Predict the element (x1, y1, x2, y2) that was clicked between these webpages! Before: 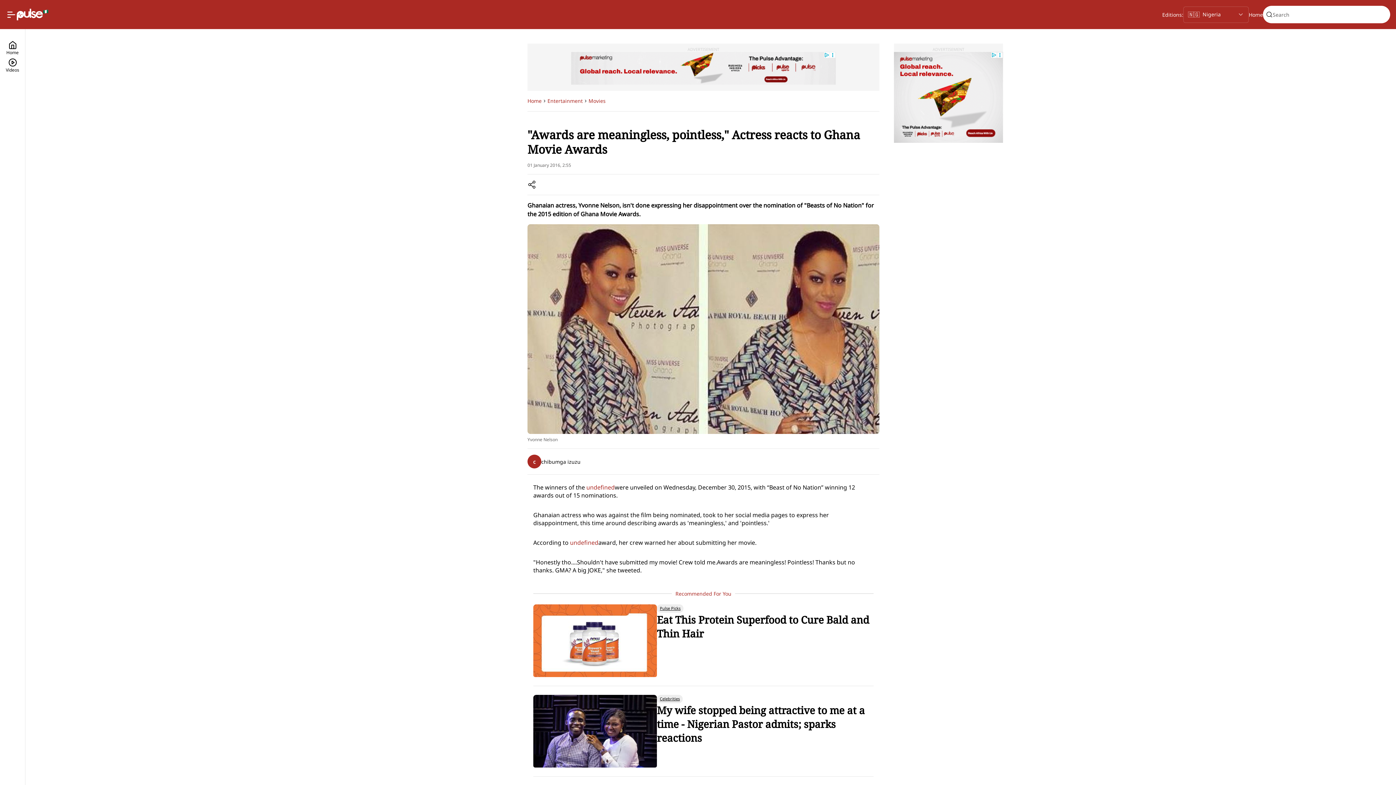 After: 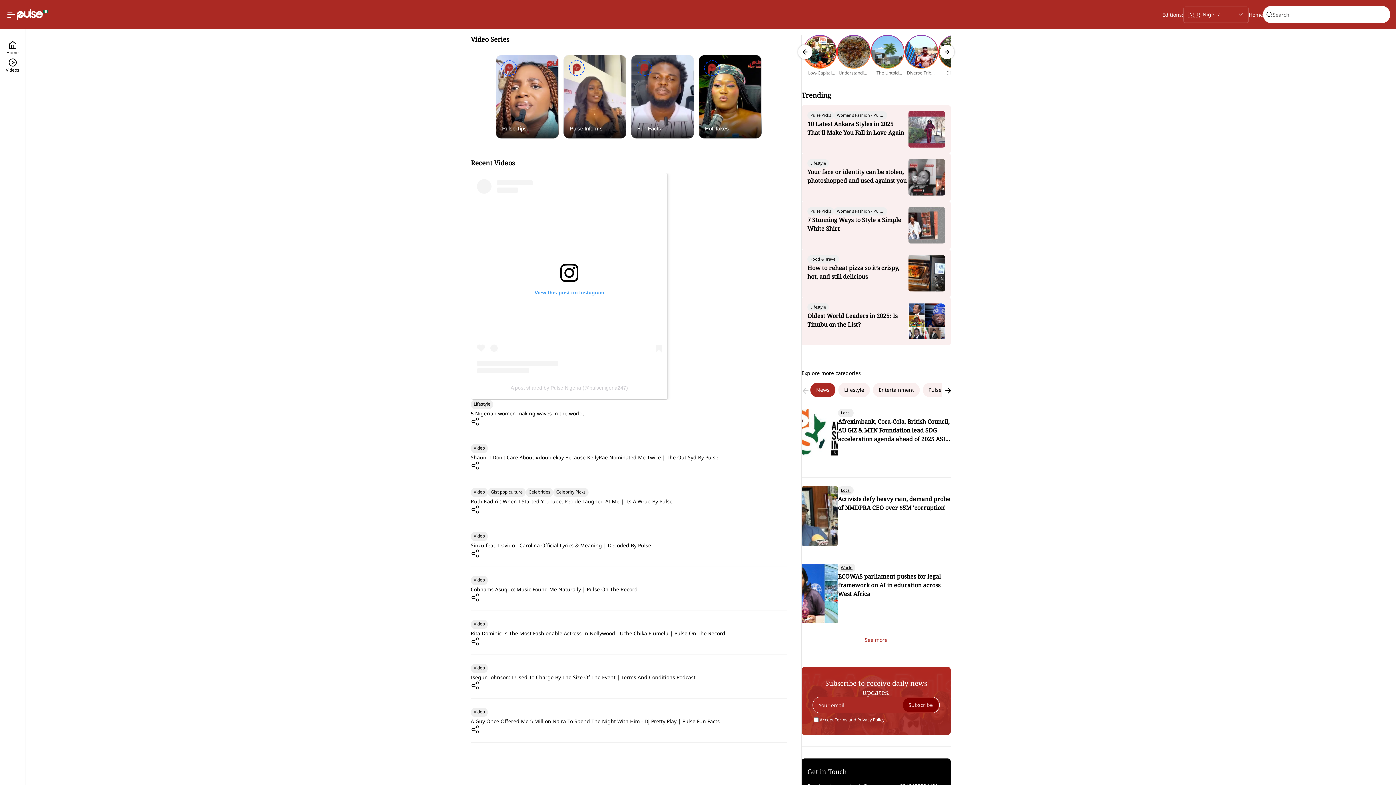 Action: bbox: (5, 58, 19, 75) label: Videos